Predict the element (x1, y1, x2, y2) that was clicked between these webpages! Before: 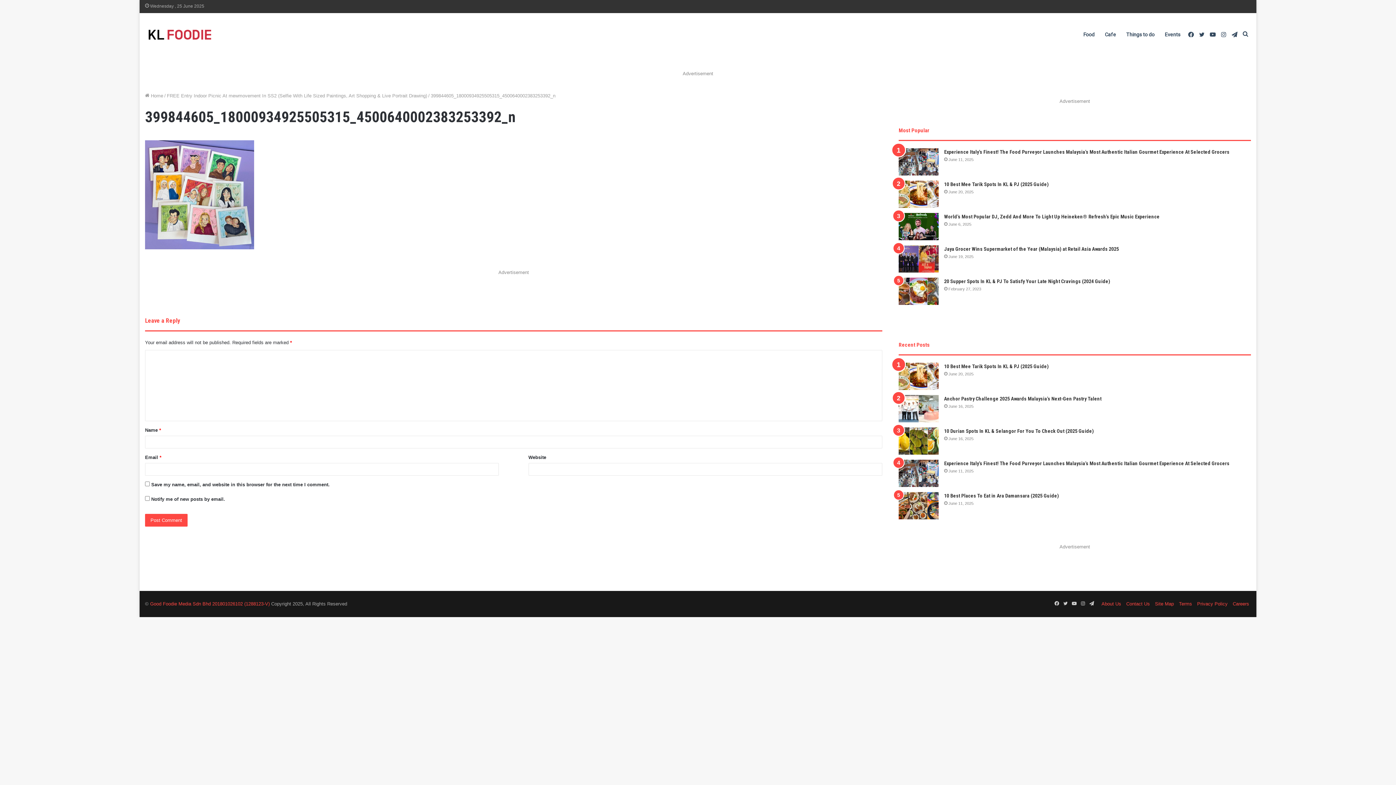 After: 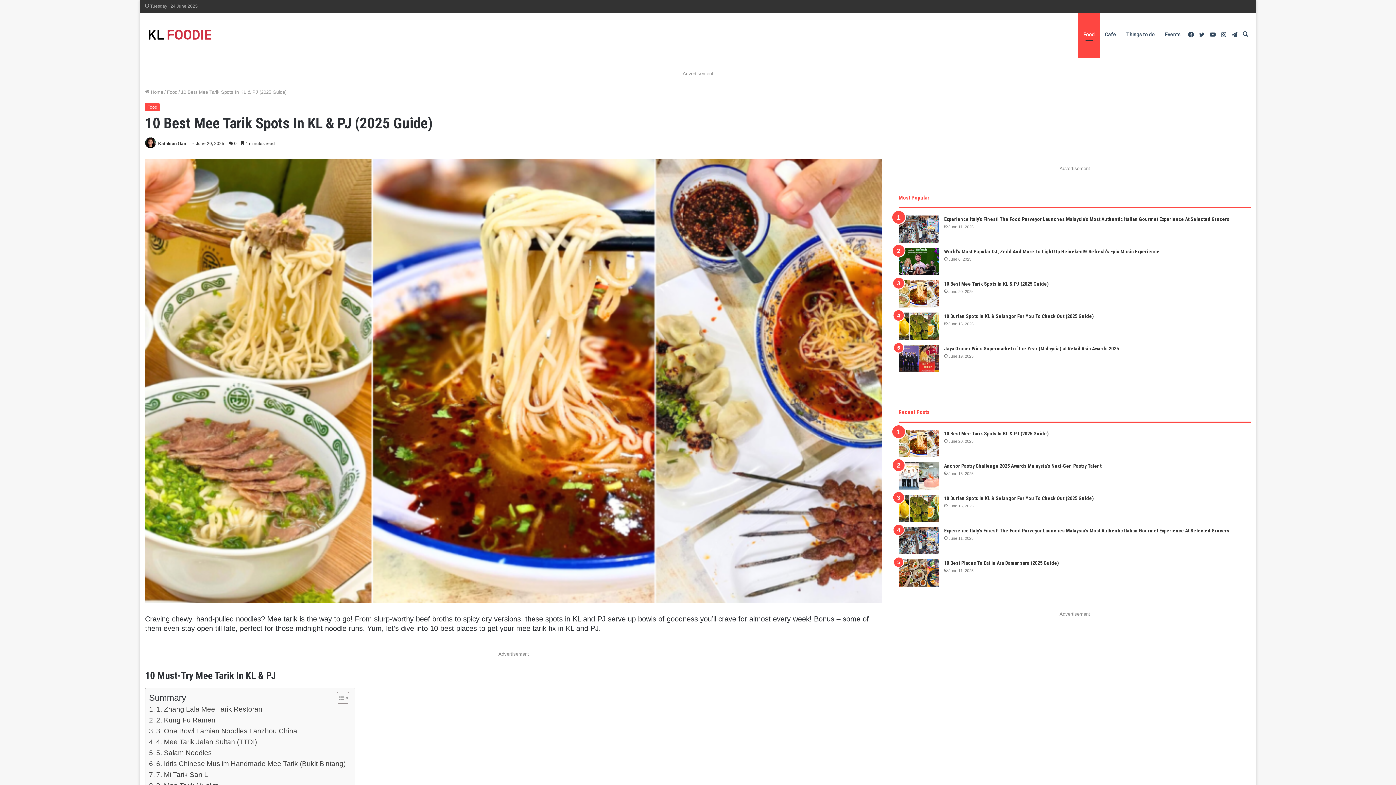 Action: label: 10 Best Mee Tarik Spots In KL & PJ (2025 Guide) bbox: (898, 362, 938, 390)